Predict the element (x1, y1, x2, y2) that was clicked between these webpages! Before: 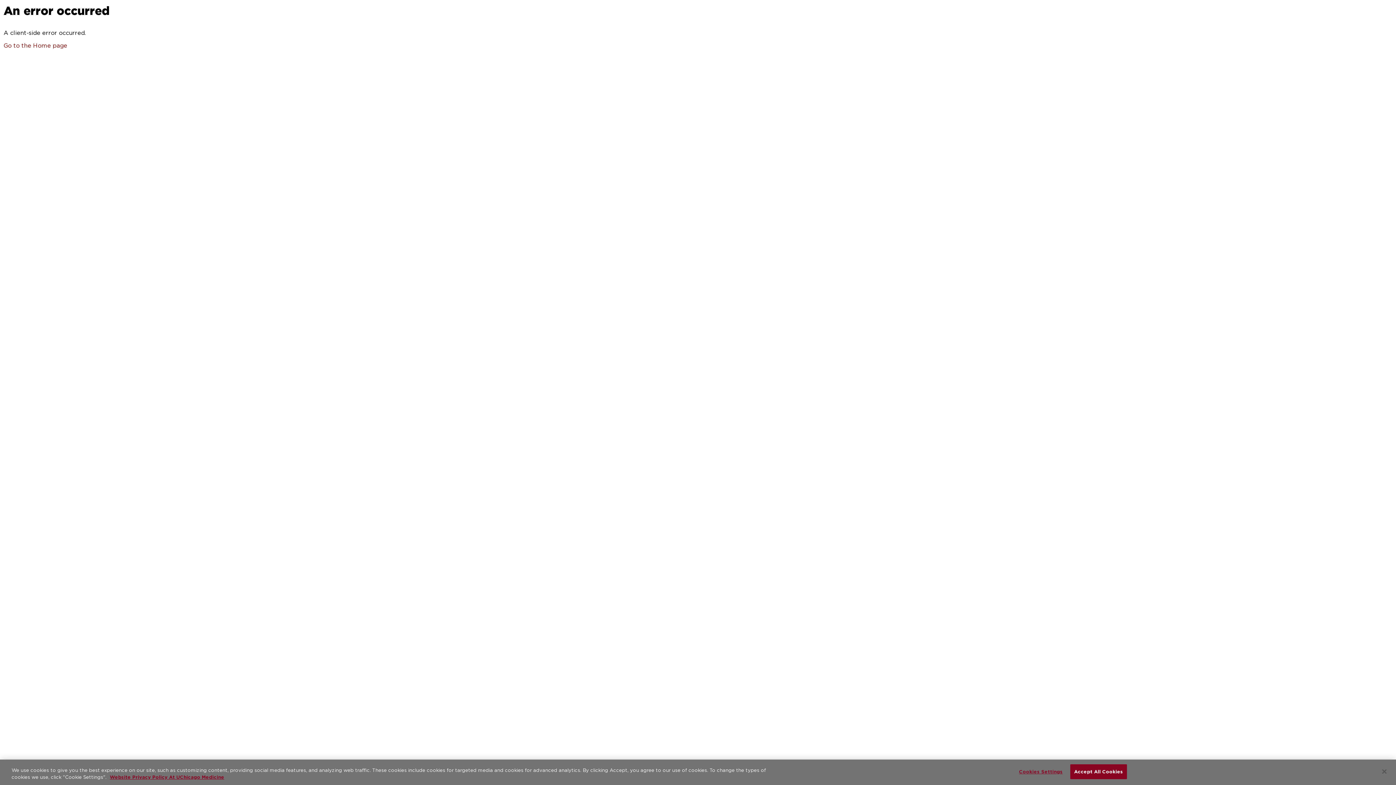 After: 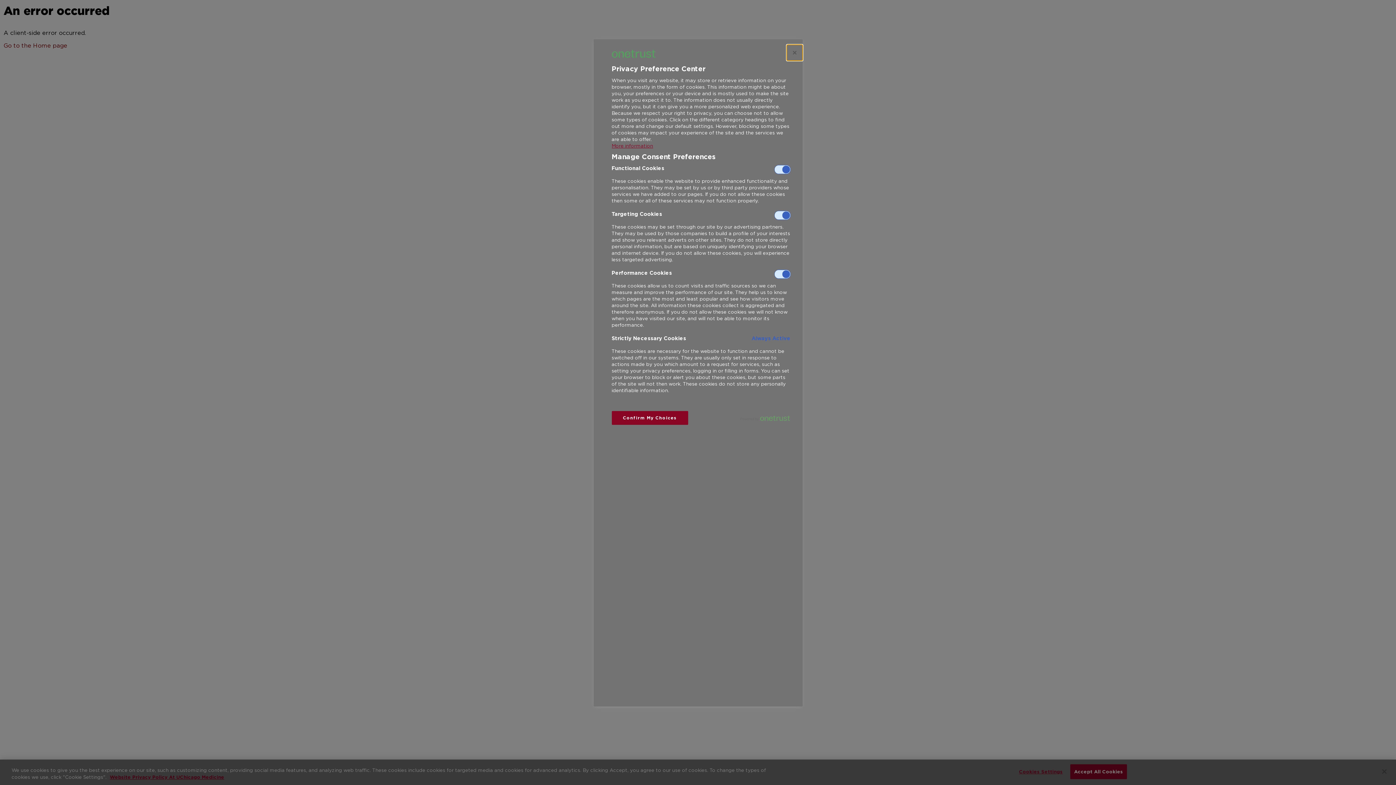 Action: bbox: (1018, 765, 1063, 779) label: Cookies Settings